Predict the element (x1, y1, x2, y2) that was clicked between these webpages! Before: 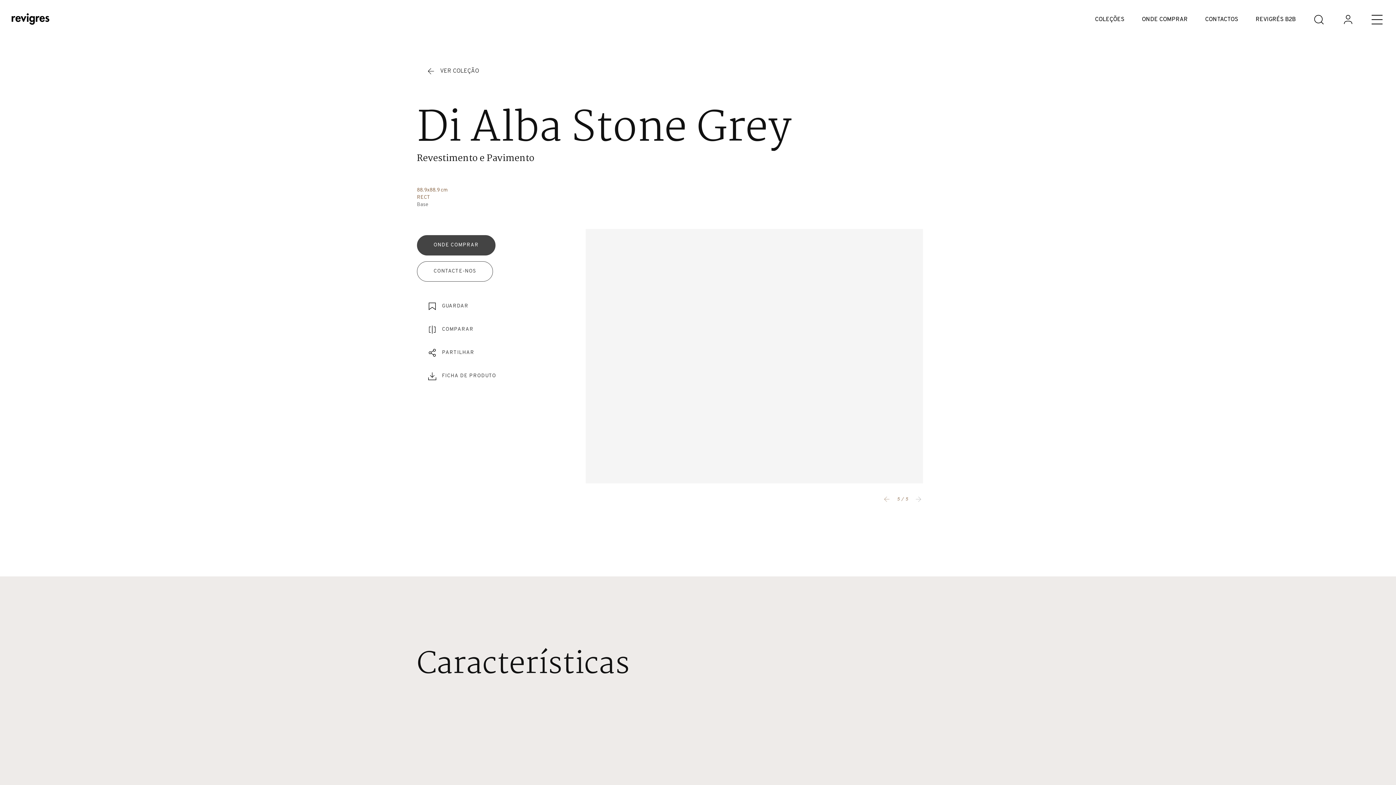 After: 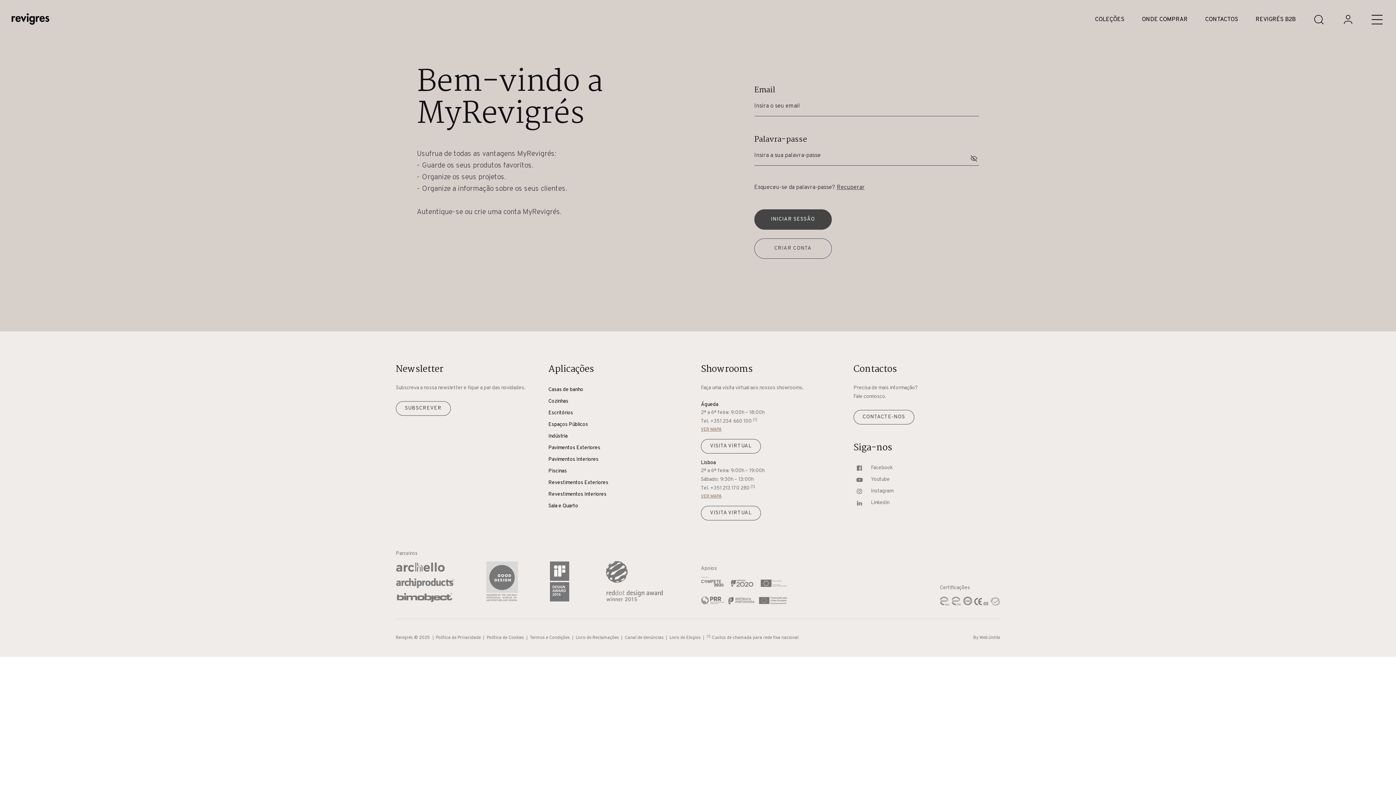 Action: bbox: (416, 351, 479, 372) label: GUARDAR